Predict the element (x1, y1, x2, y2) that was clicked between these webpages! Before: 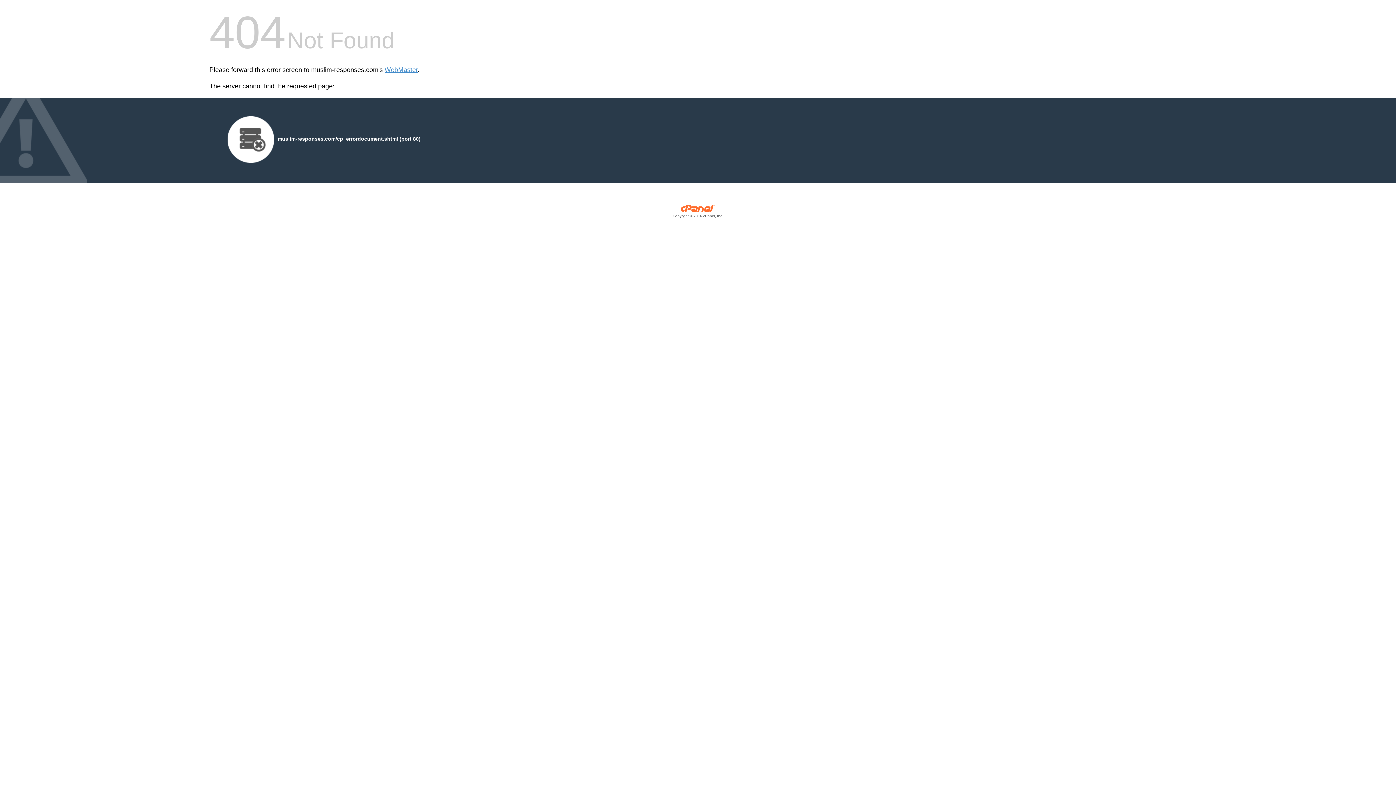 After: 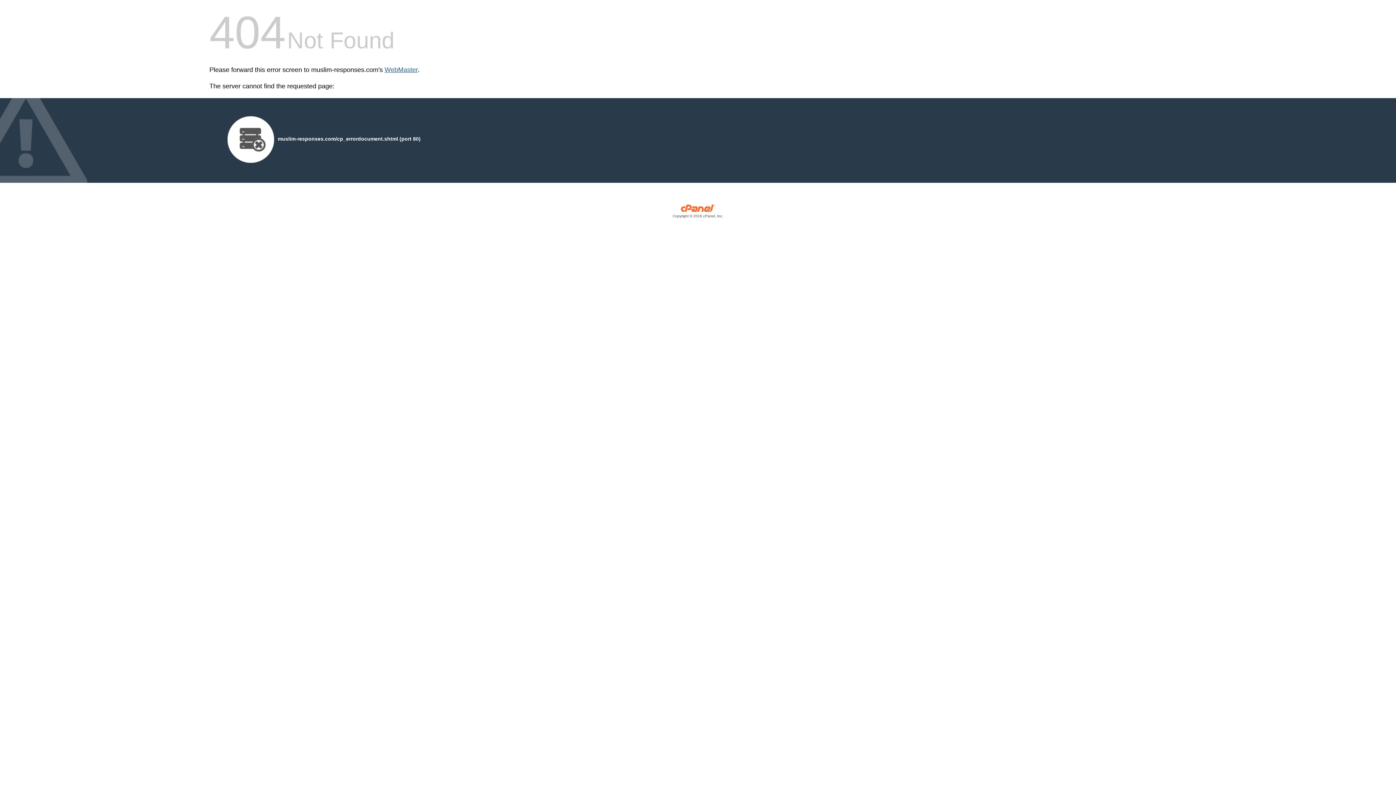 Action: label: WebMaster bbox: (384, 66, 417, 73)